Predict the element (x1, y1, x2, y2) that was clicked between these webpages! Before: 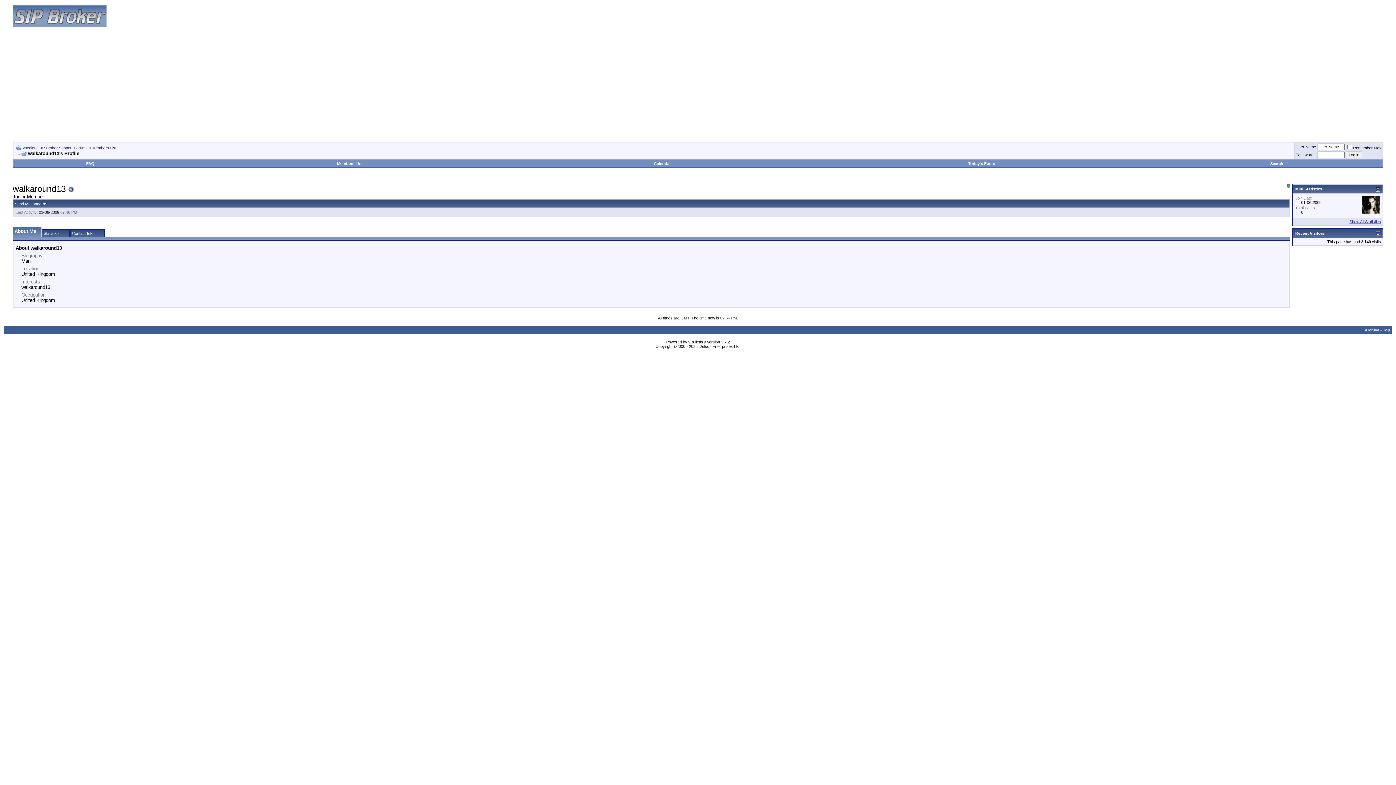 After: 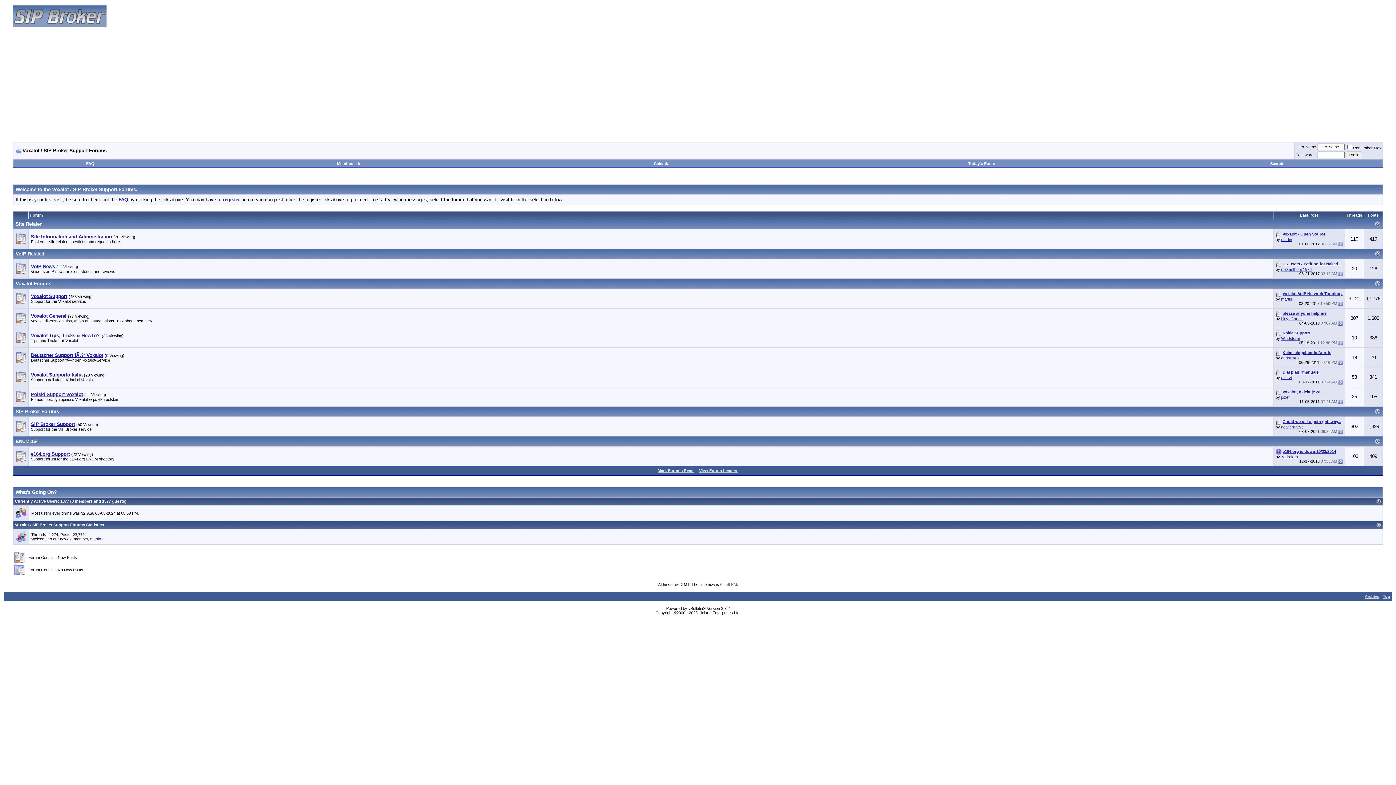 Action: label: Voxalot / SIP Broker Support Forums bbox: (22, 145, 87, 150)